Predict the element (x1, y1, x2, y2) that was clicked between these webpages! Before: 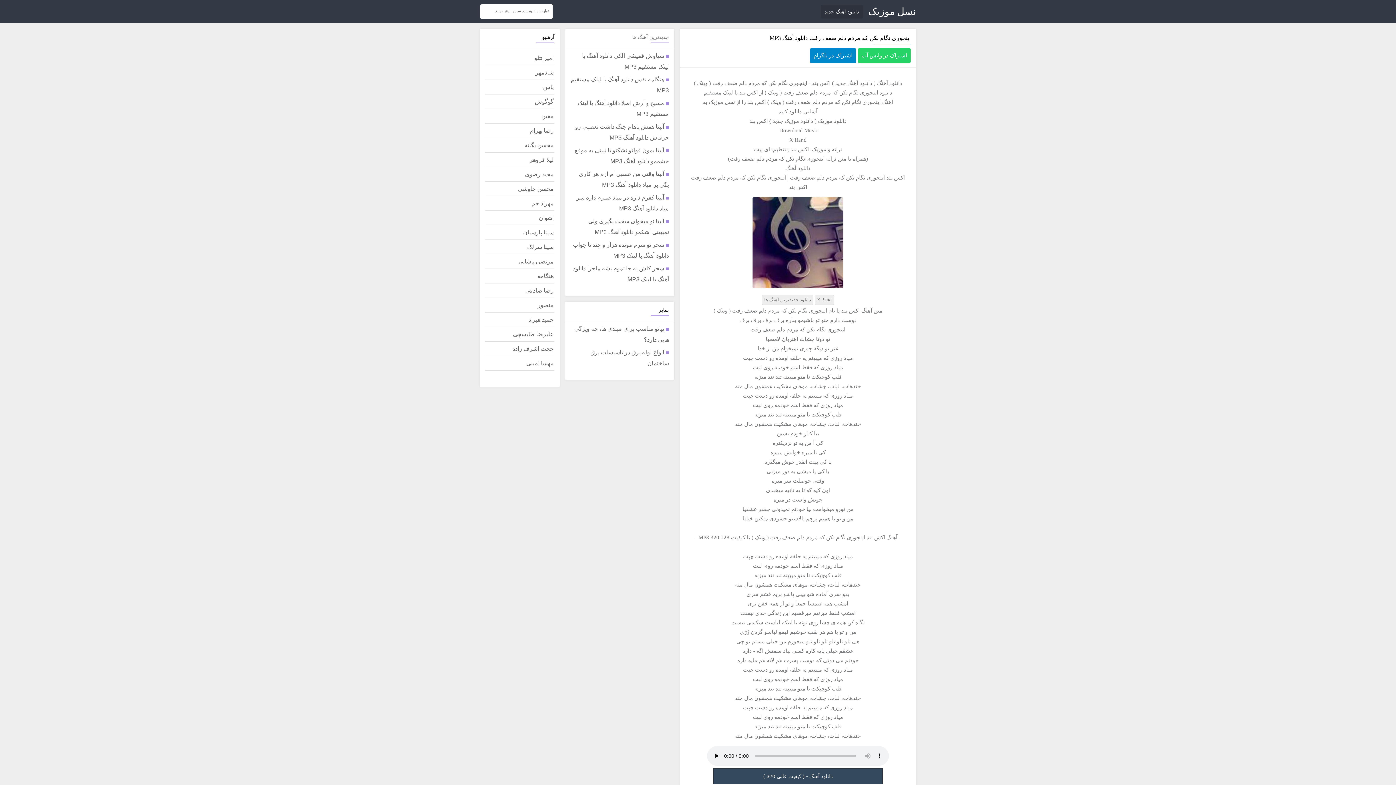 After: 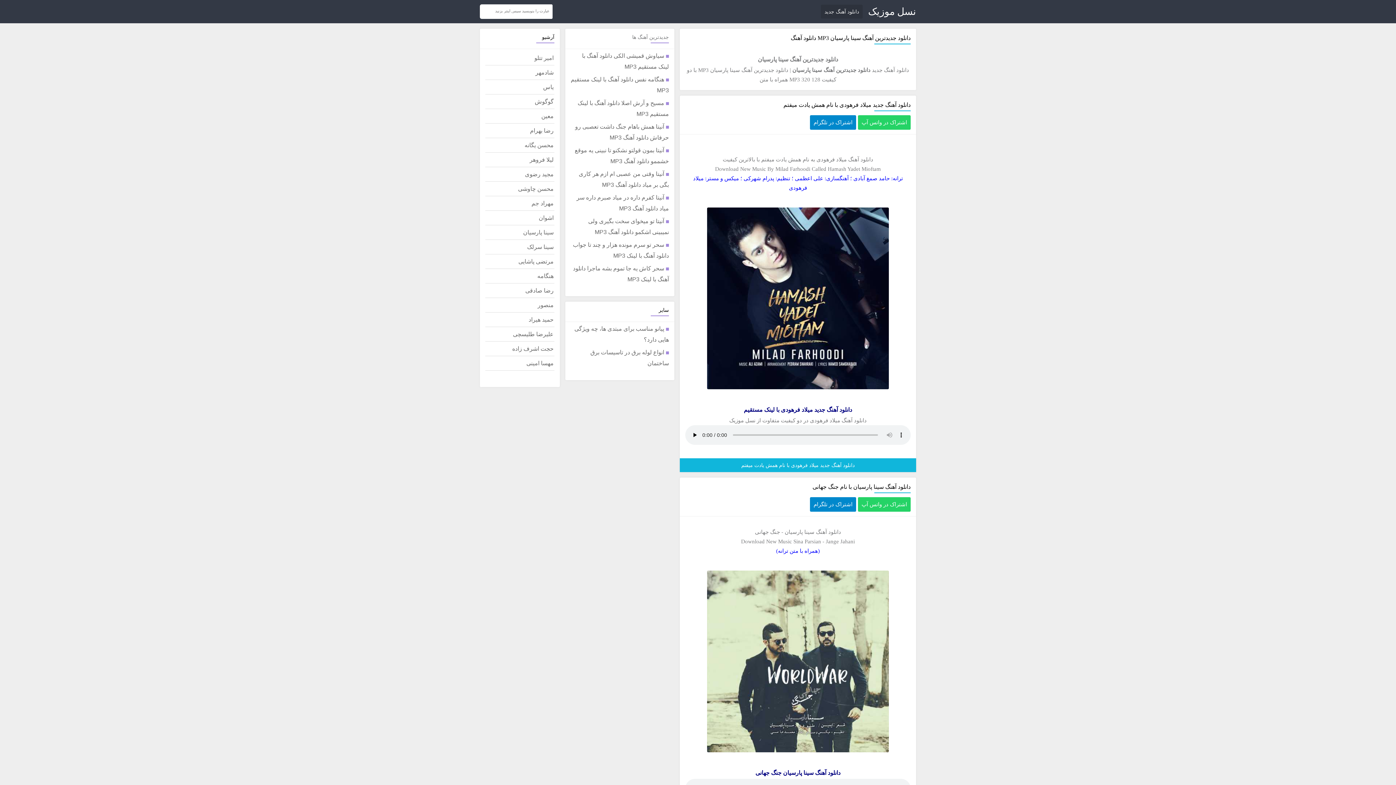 Action: label: سینا پارسیان bbox: (485, 225, 554, 240)